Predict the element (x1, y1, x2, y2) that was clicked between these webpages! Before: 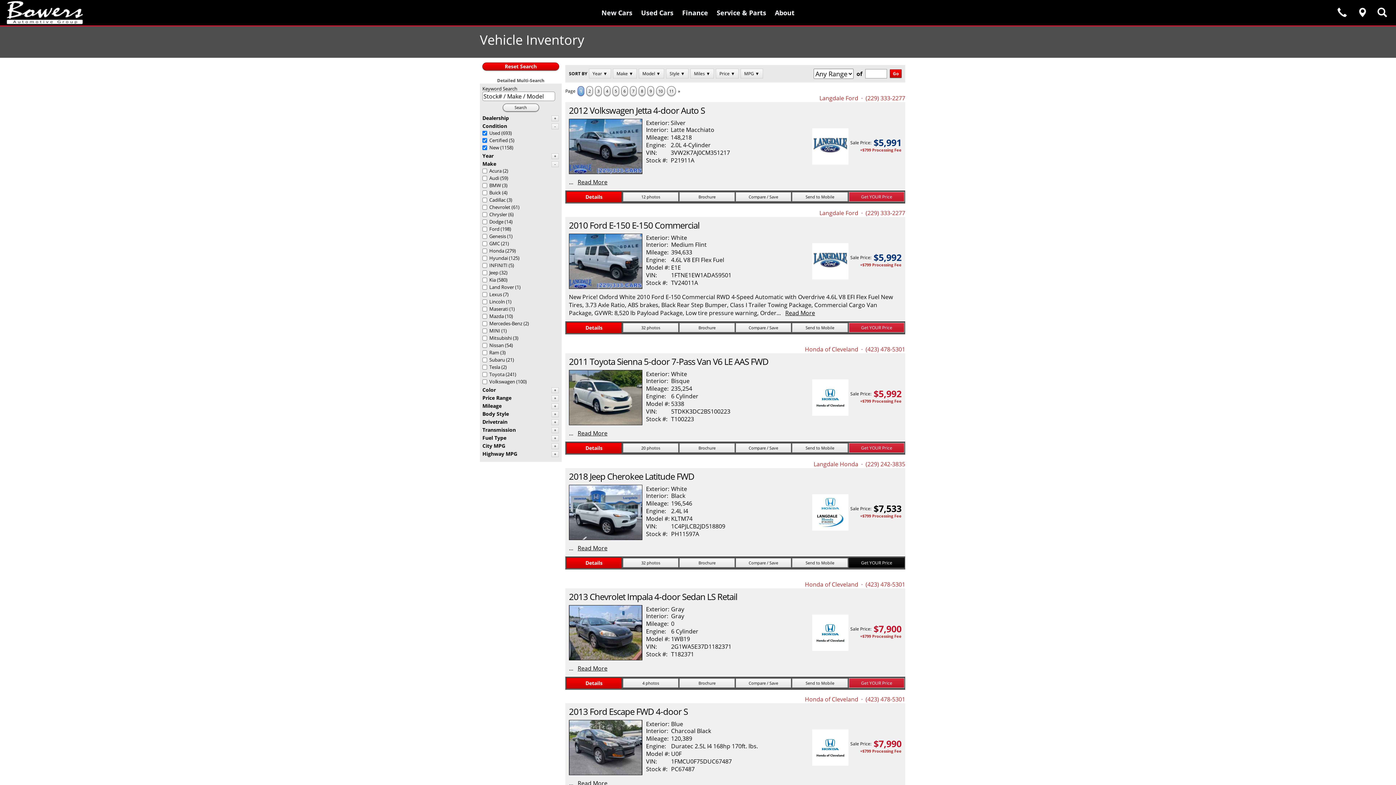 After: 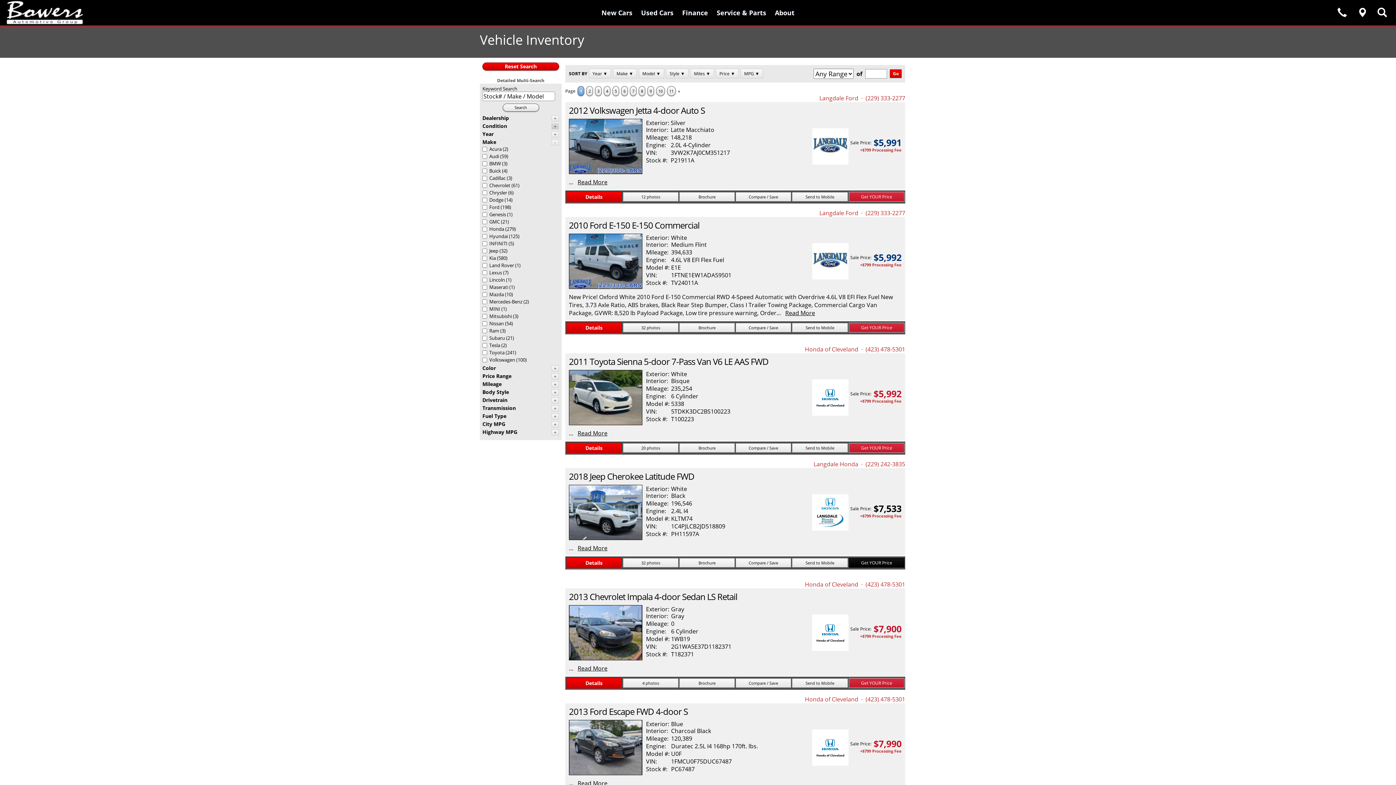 Action: bbox: (551, 123, 558, 129) label: -